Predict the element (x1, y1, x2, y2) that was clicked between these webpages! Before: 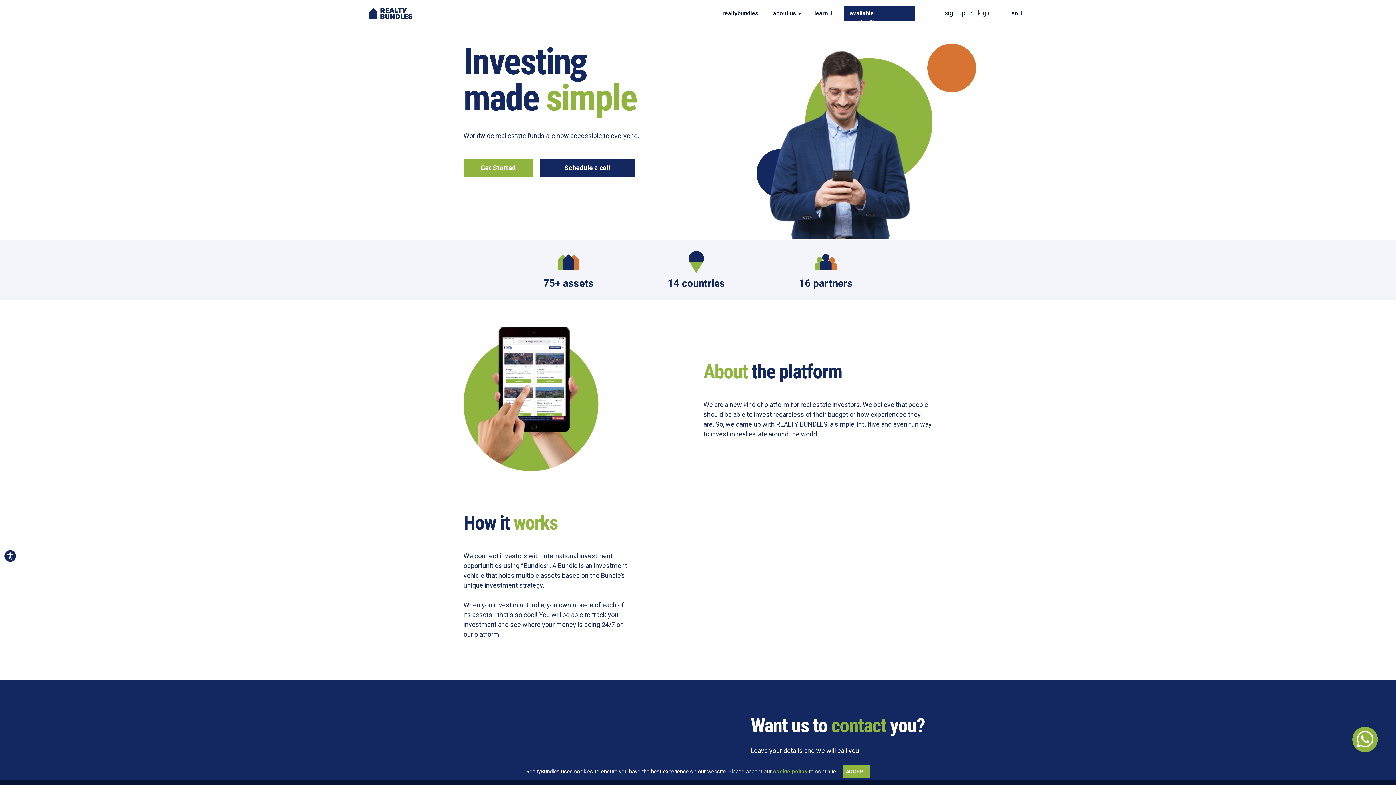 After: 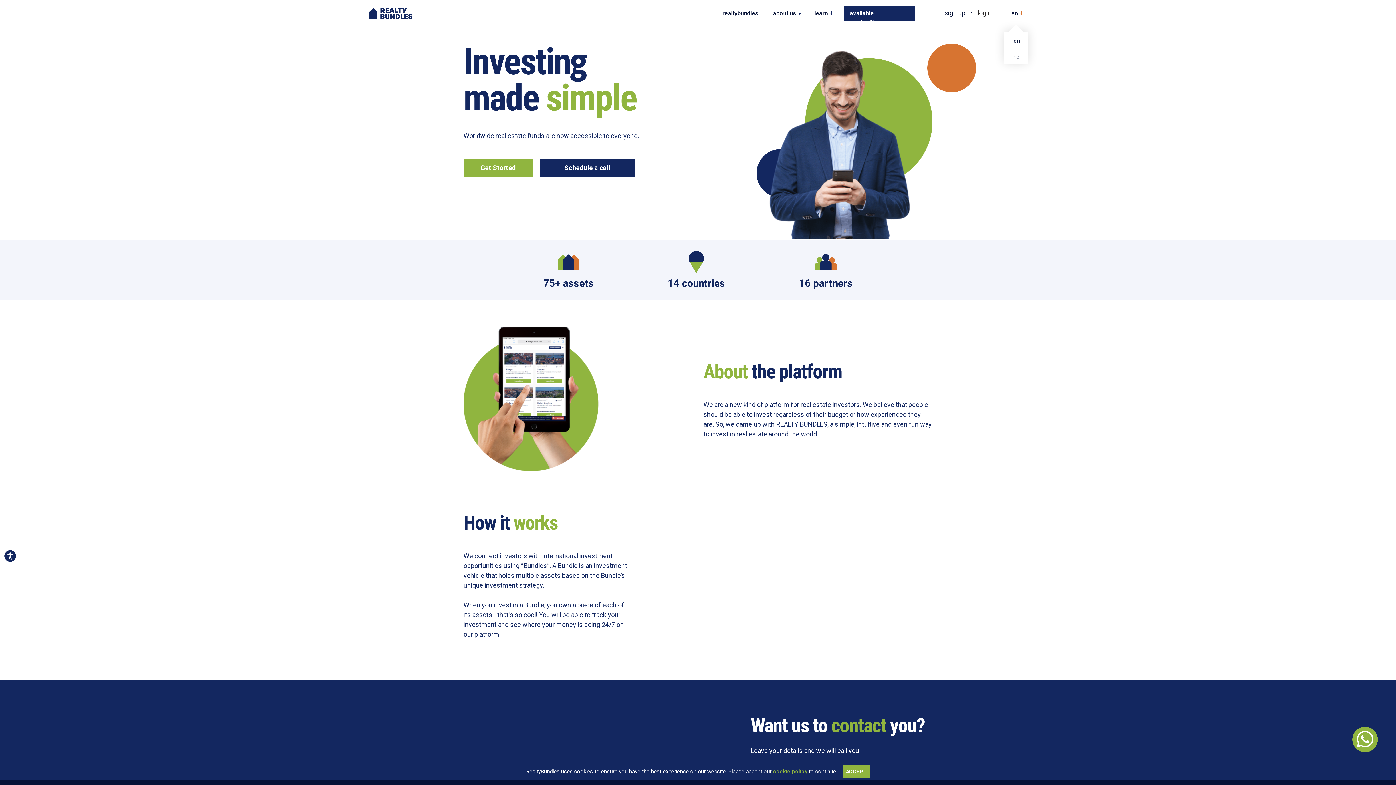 Action: bbox: (1011, 9, 1021, 16) label: en 